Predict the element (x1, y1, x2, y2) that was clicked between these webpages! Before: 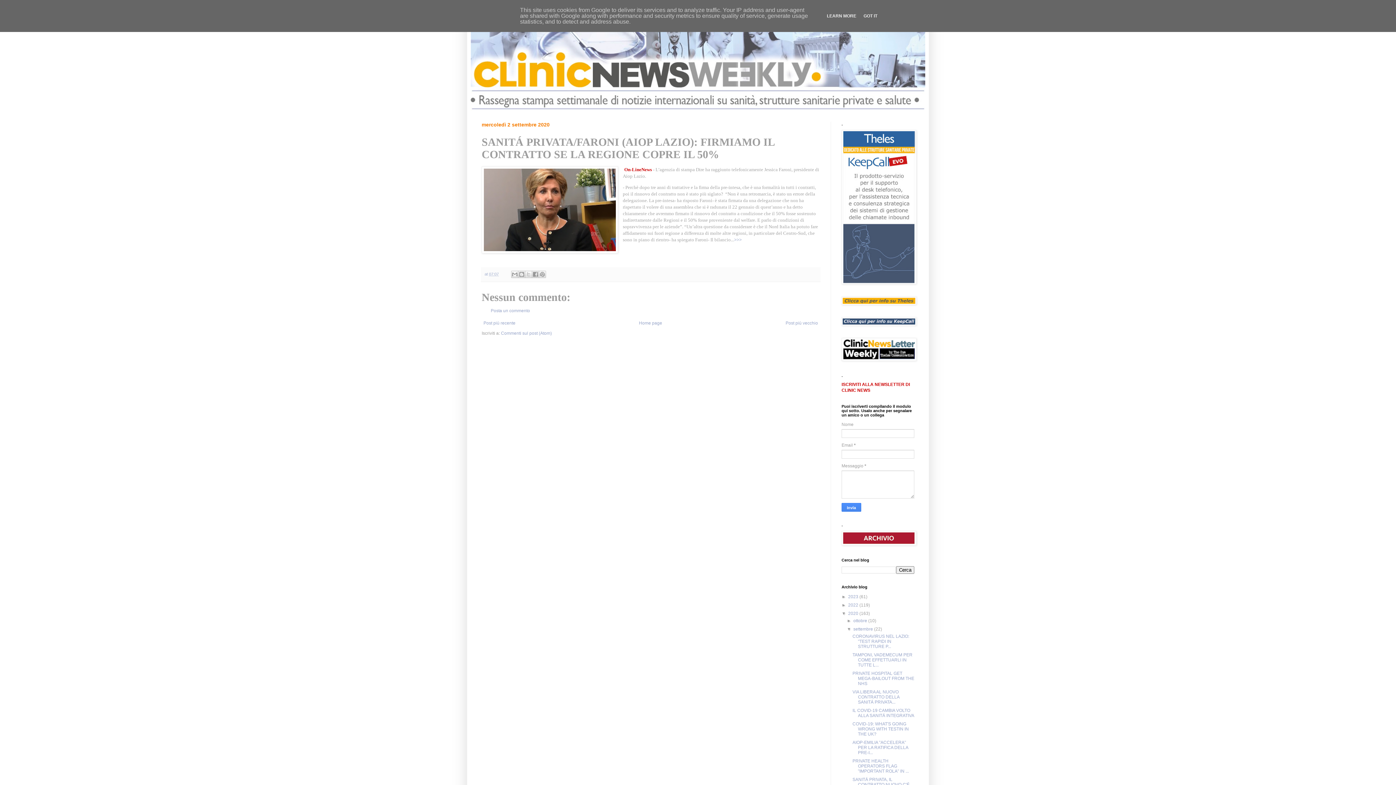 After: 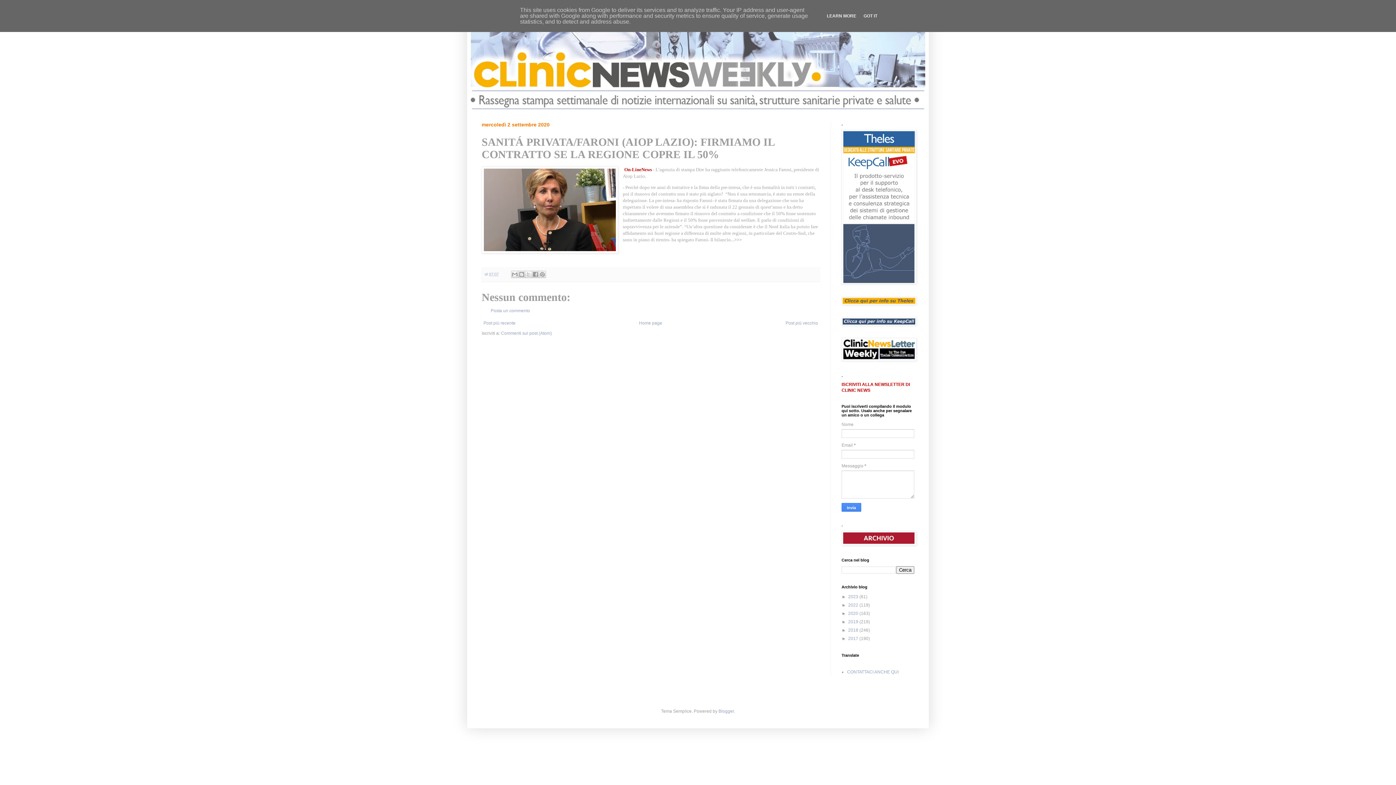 Action: bbox: (841, 611, 848, 616) label: ▼  